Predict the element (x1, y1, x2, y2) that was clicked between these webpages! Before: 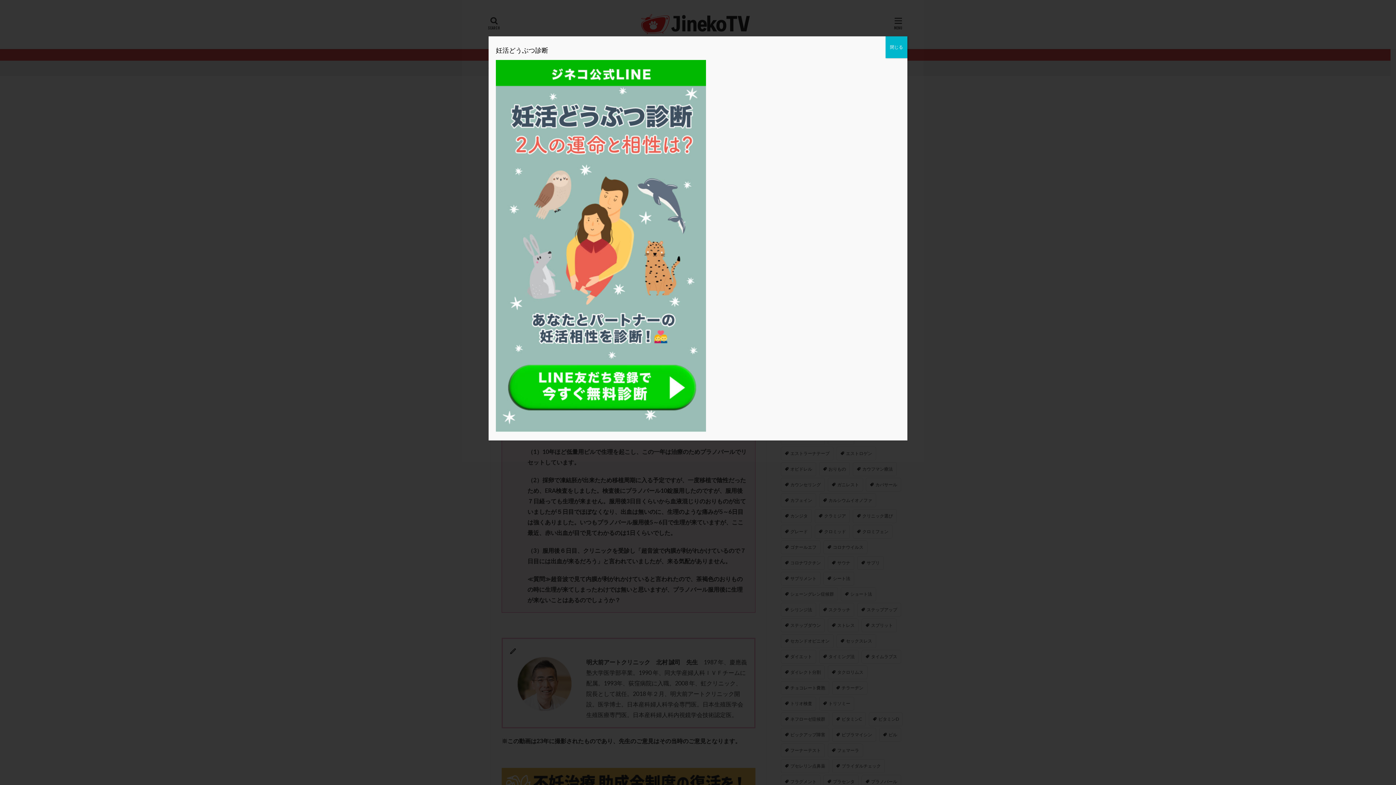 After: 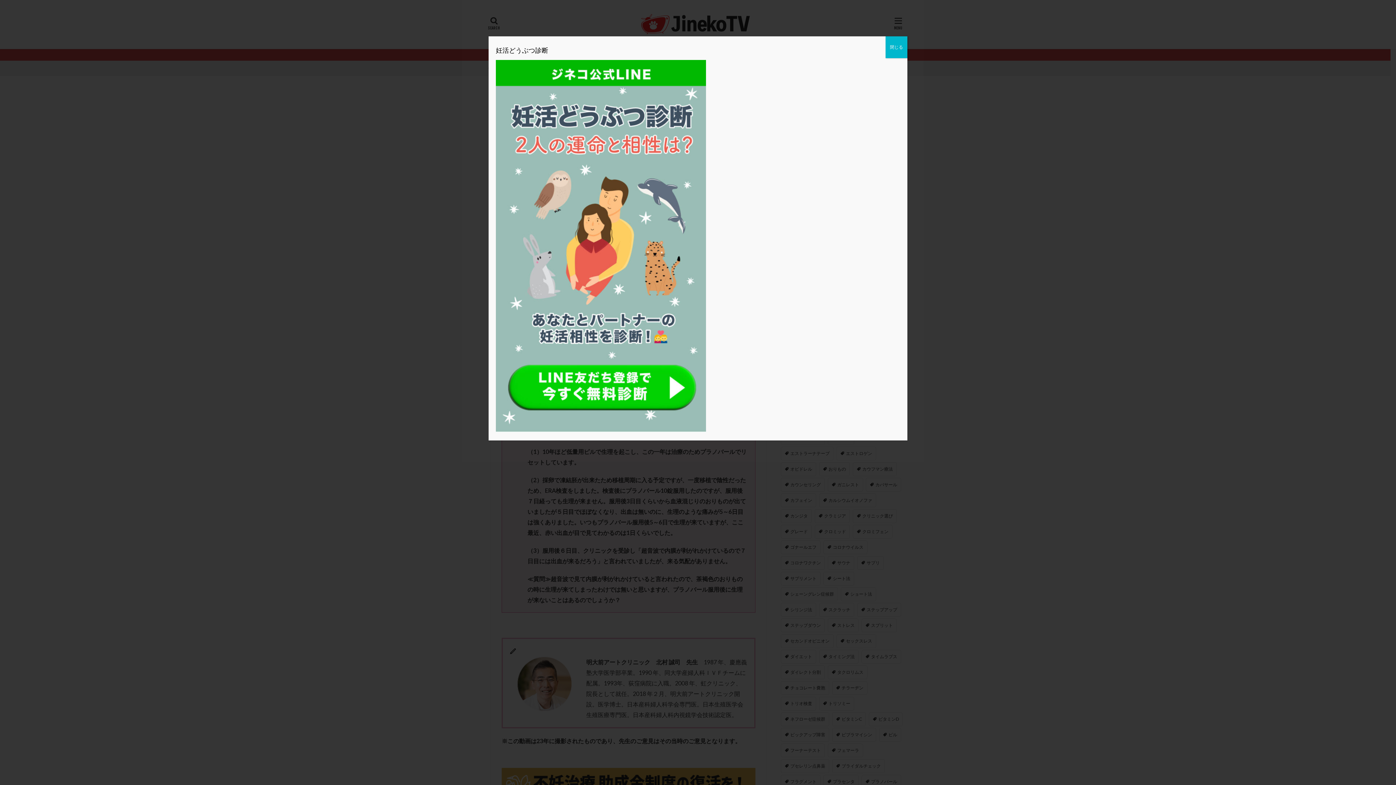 Action: bbox: (496, 426, 706, 433)